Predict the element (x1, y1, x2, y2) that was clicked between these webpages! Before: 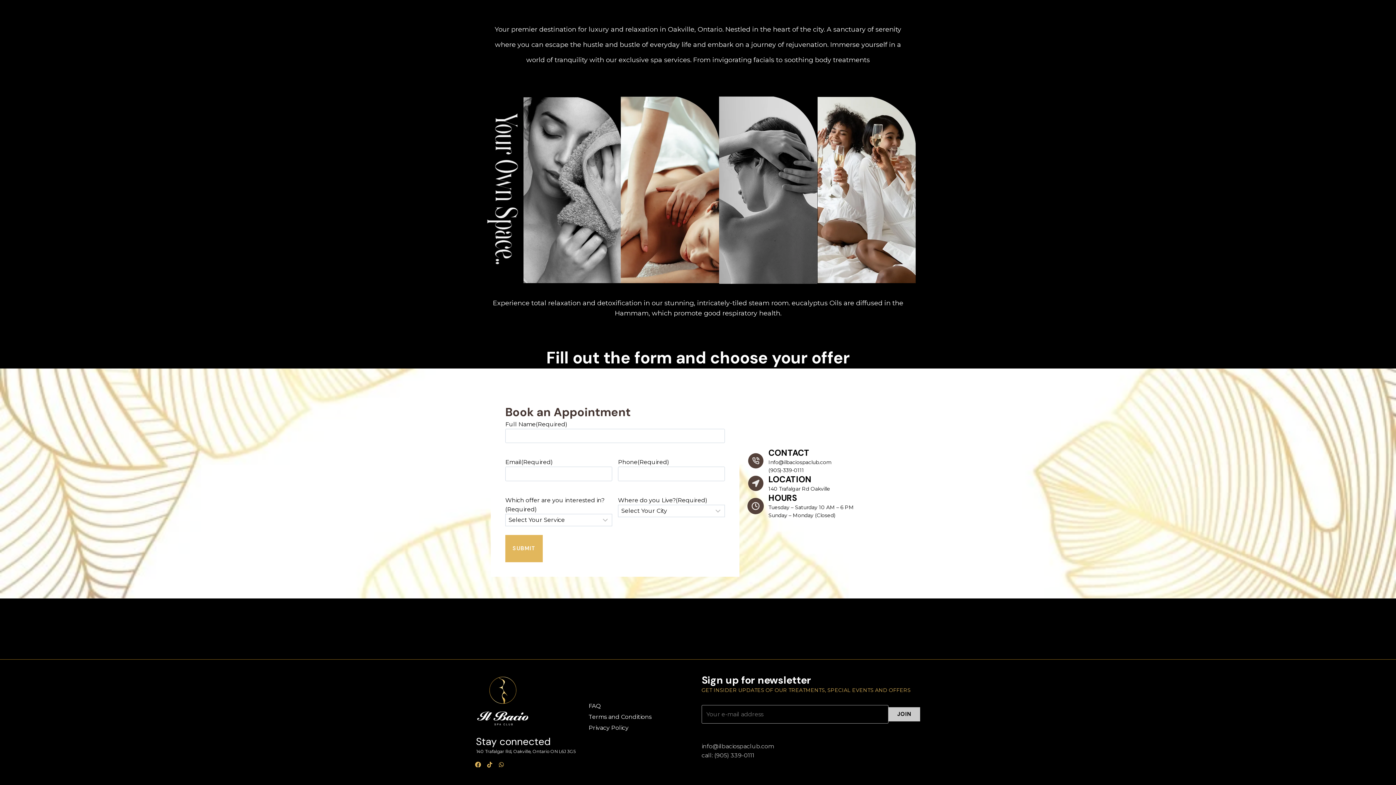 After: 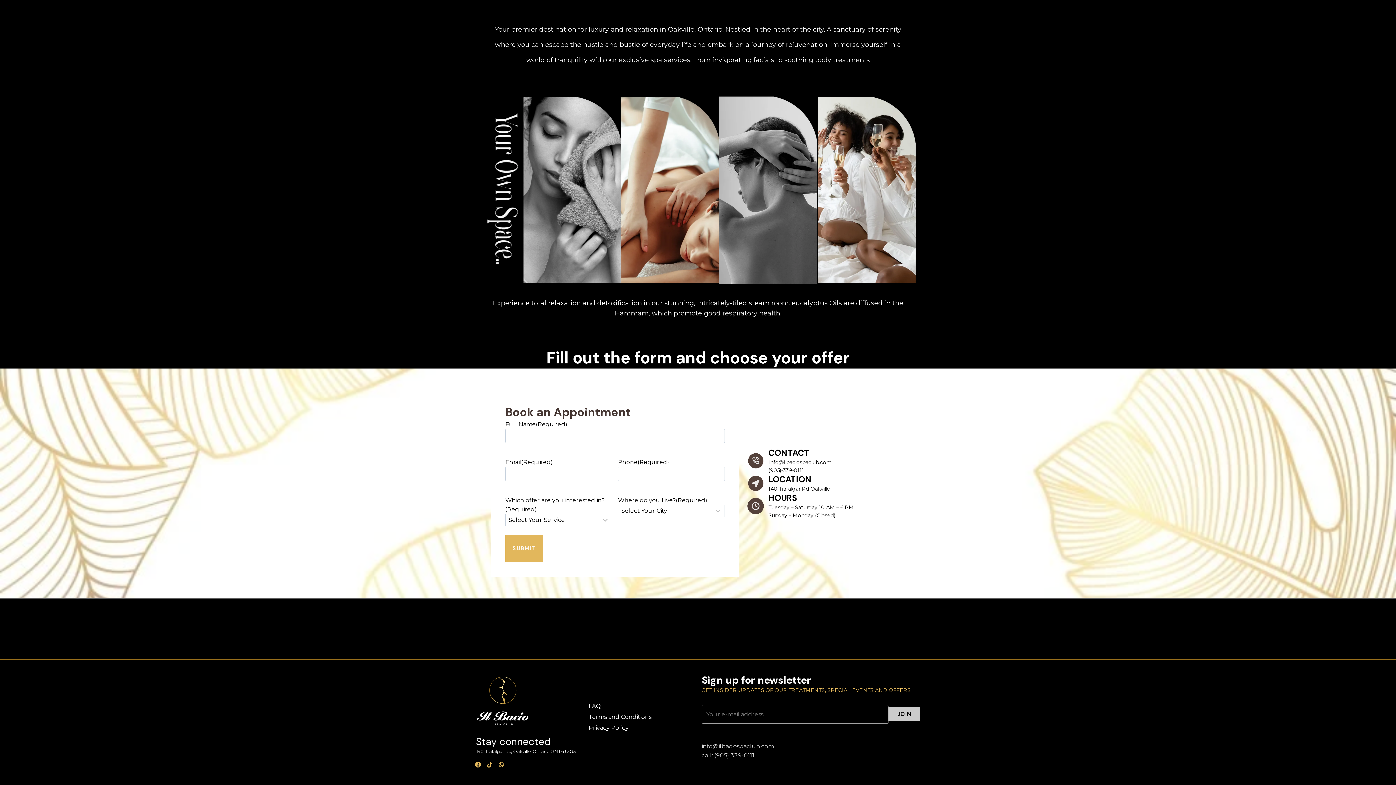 Action: bbox: (888, 707, 920, 721) label: JOIN